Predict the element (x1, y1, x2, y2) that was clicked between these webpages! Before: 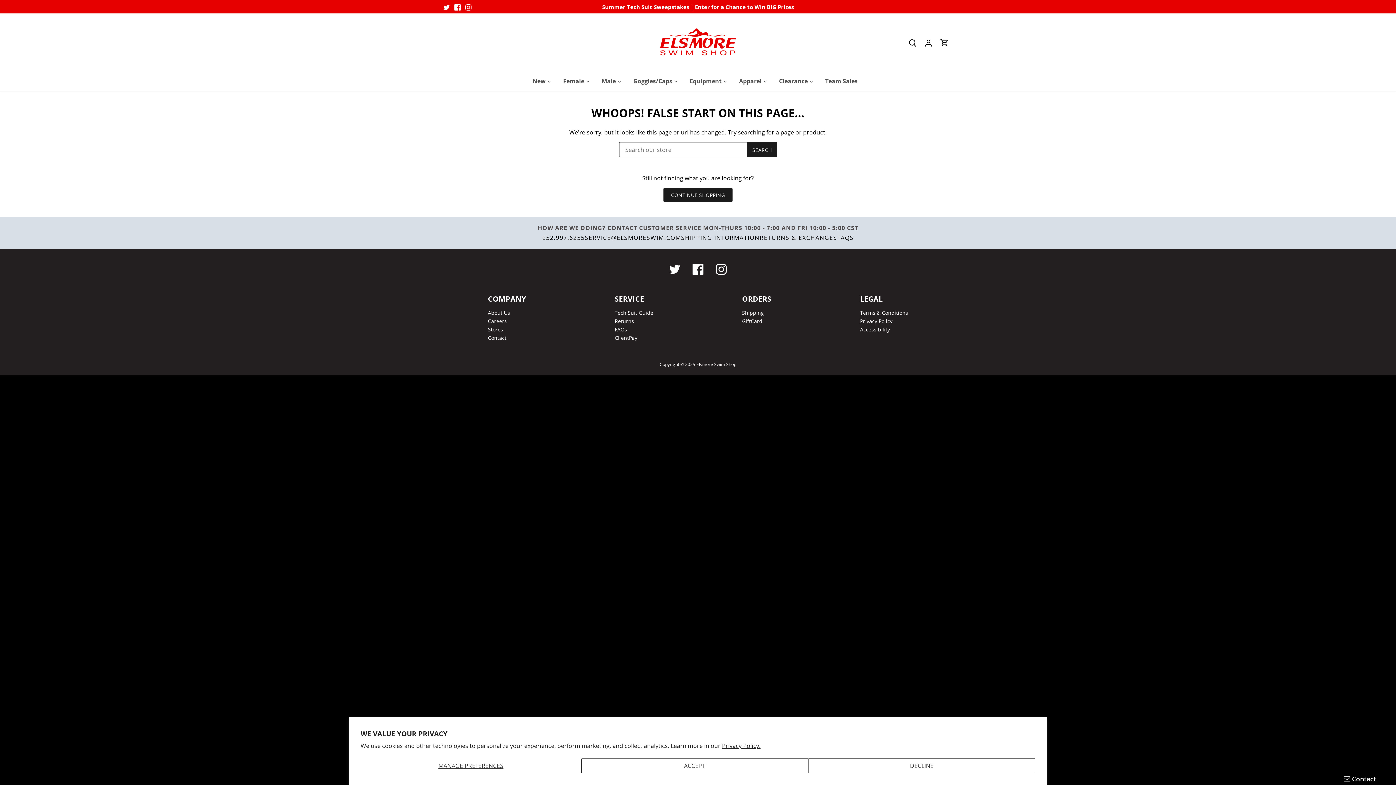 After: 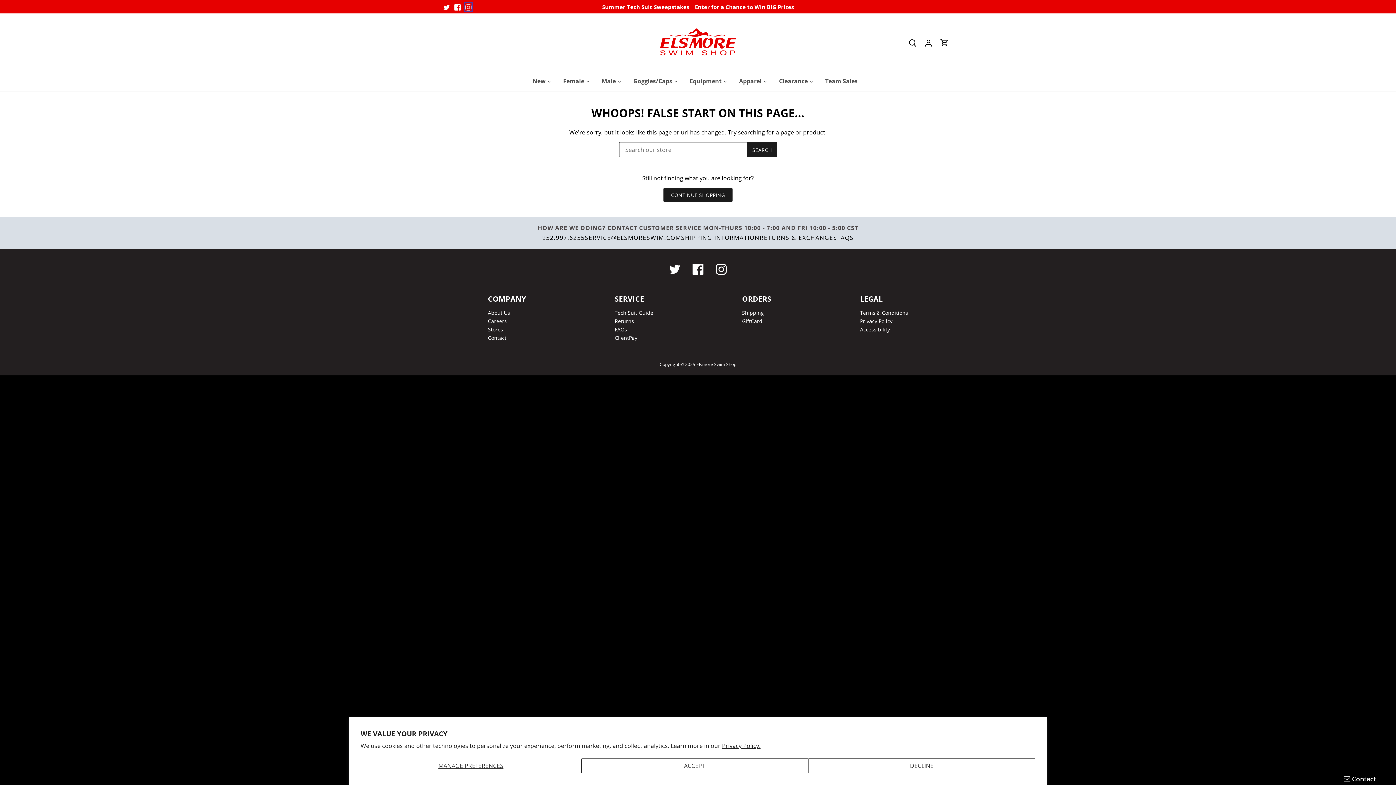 Action: bbox: (465, 2, 471, 10) label: Instagram